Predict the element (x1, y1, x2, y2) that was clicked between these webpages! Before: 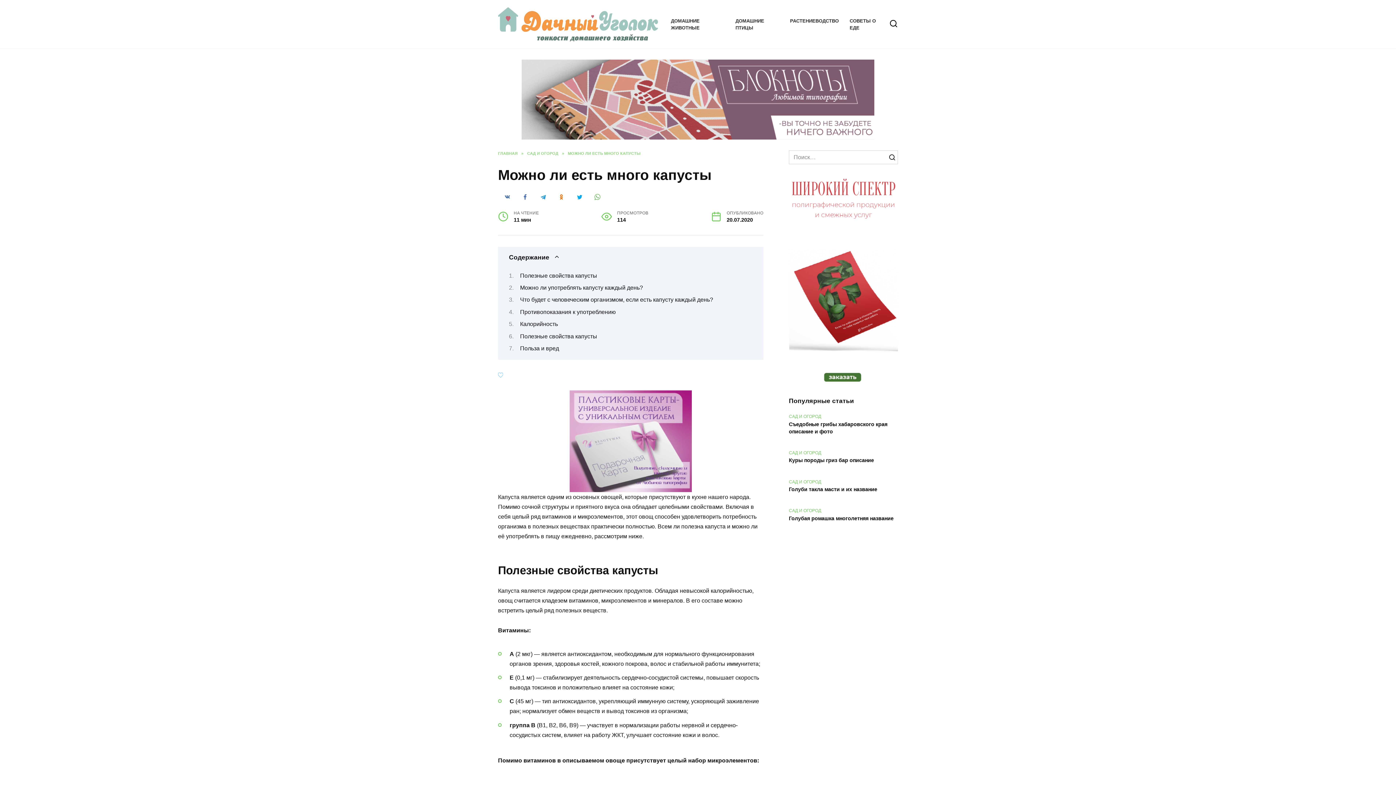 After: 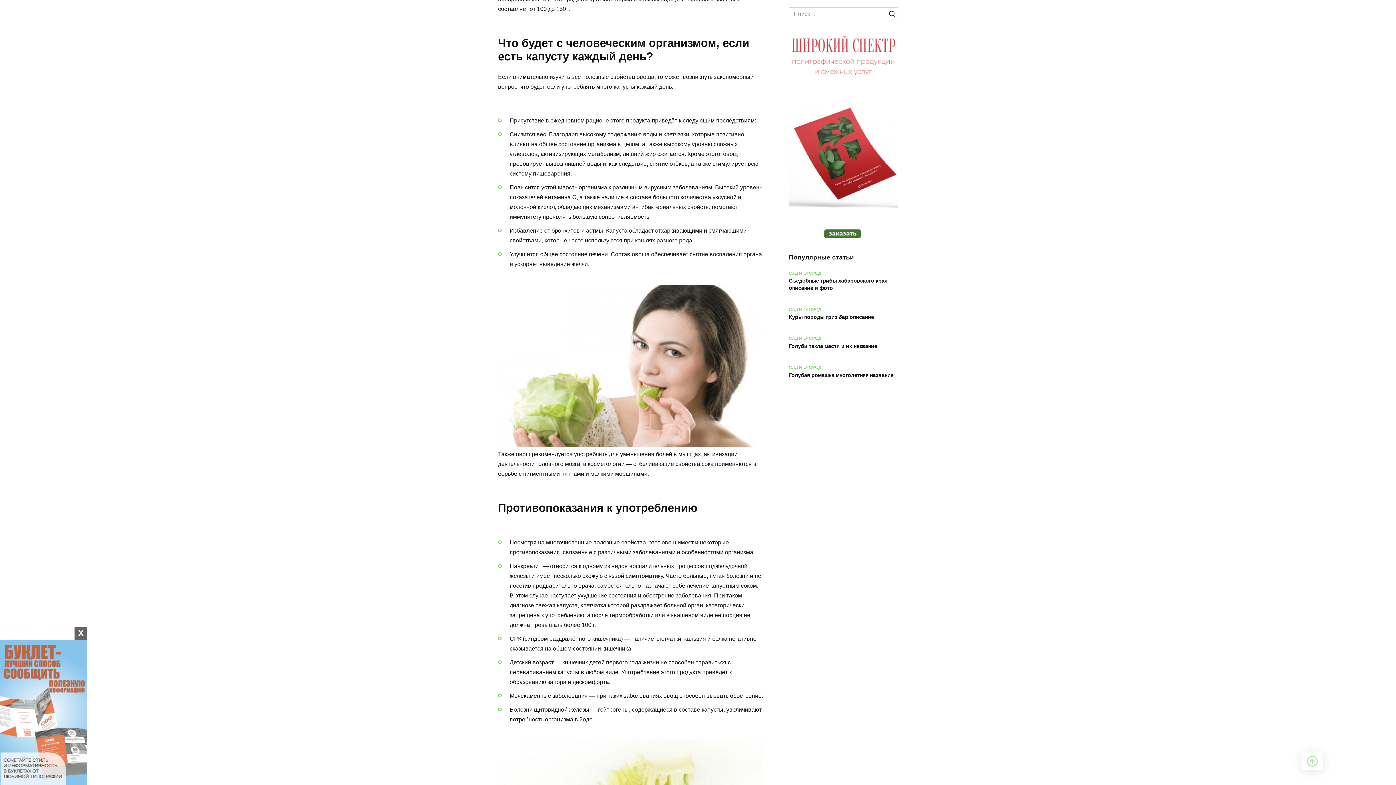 Action: label: Что будет с человеческим организмом, если есть капусту каждый день? bbox: (520, 296, 713, 303)